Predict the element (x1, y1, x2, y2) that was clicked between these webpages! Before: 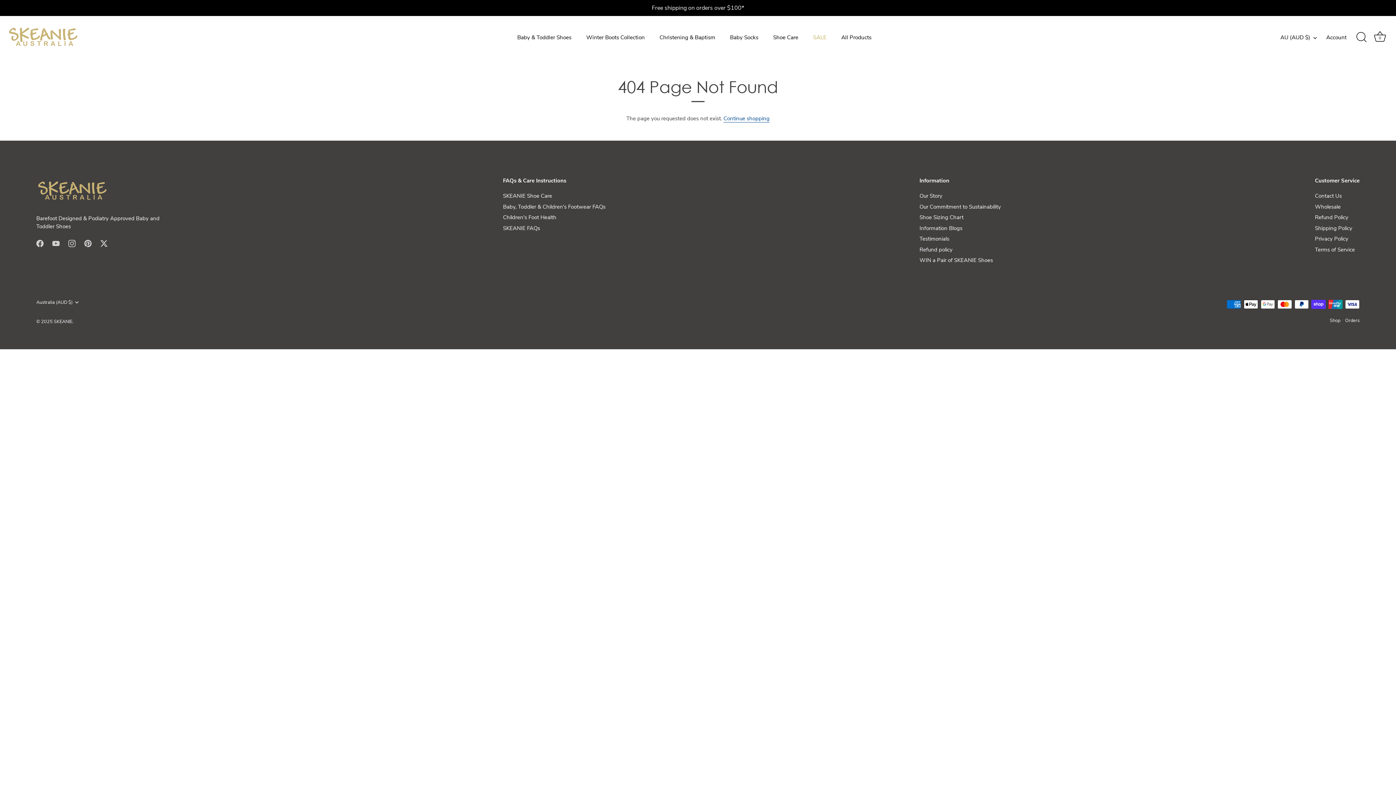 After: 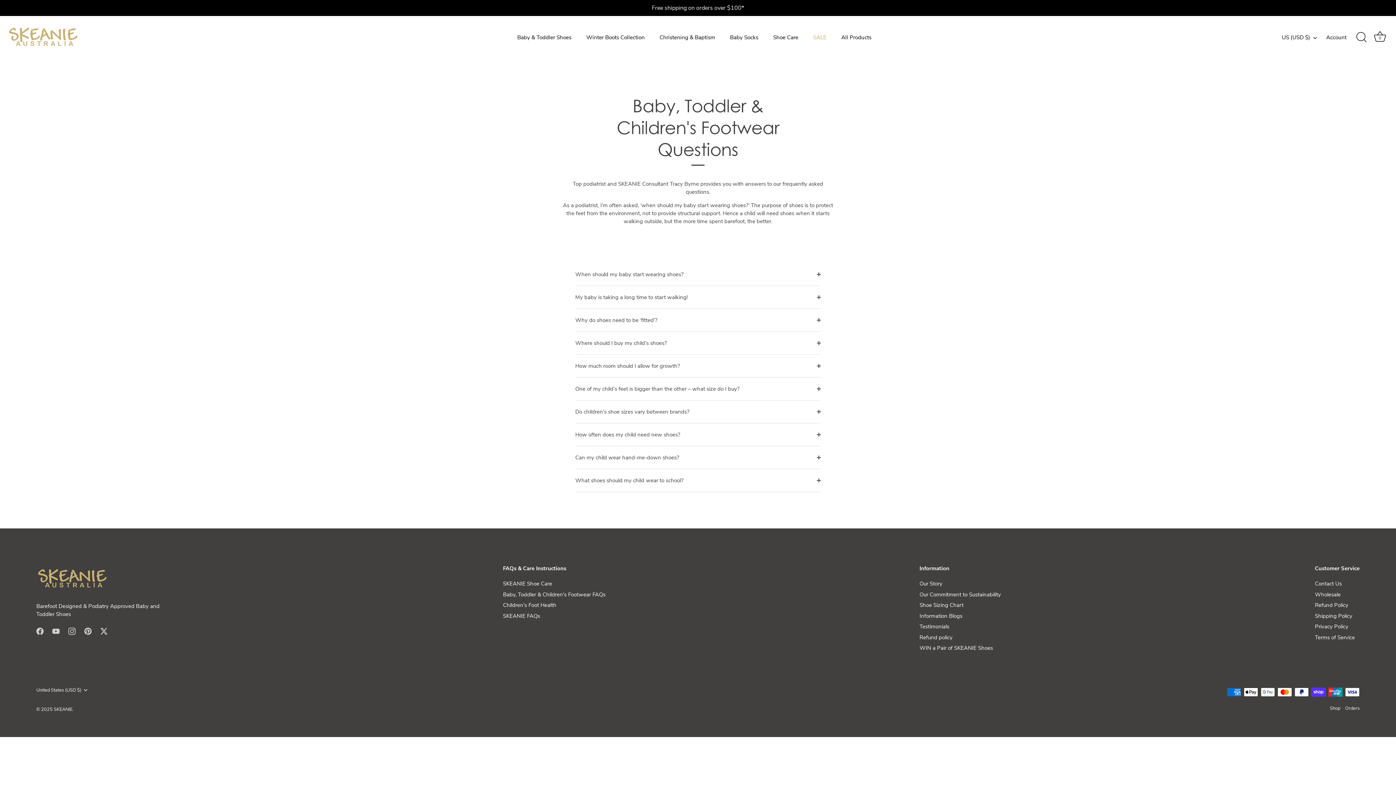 Action: label: Baby, Toddler & Children's Footwear FAQs bbox: (503, 203, 605, 210)